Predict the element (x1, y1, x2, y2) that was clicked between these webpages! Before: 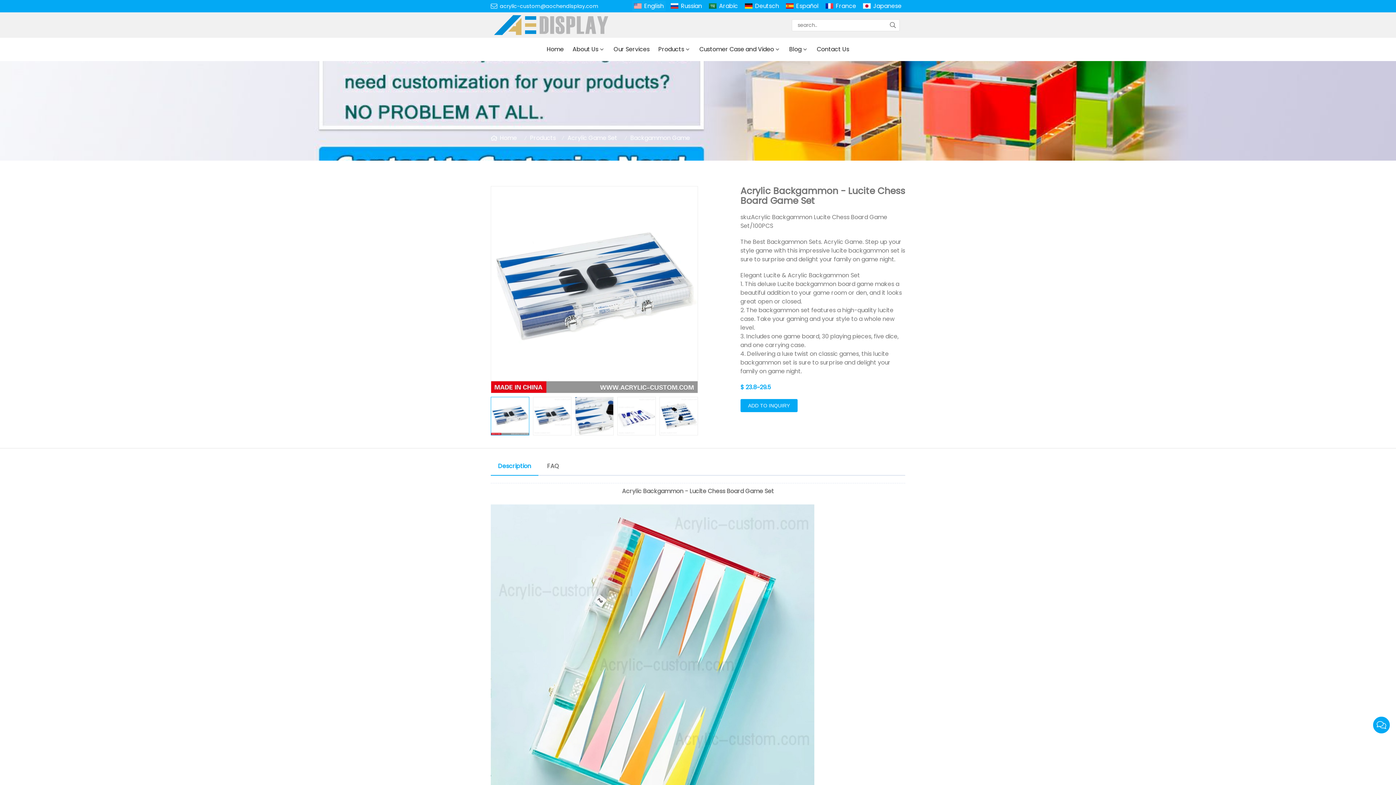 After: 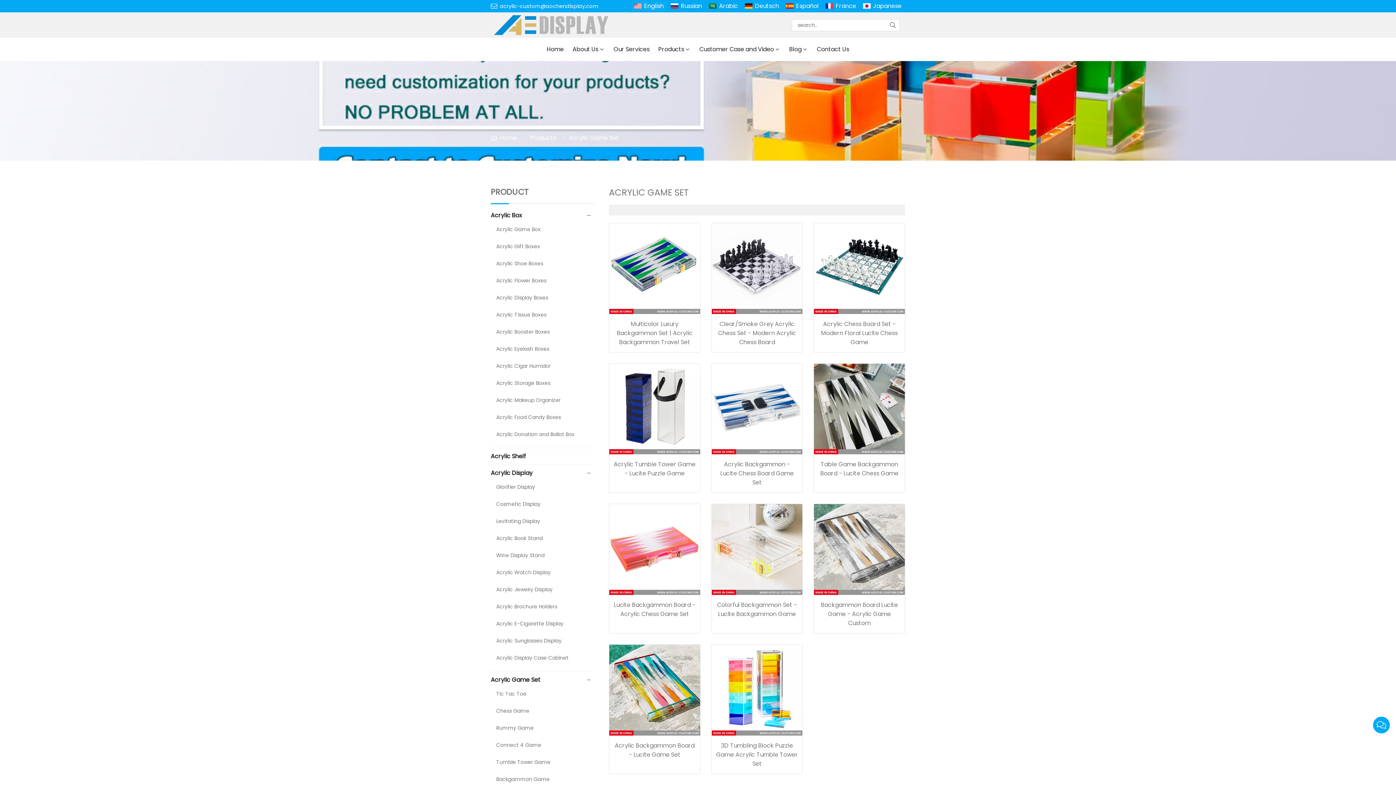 Action: label: Acrylic Game Set bbox: (567, 133, 621, 142)